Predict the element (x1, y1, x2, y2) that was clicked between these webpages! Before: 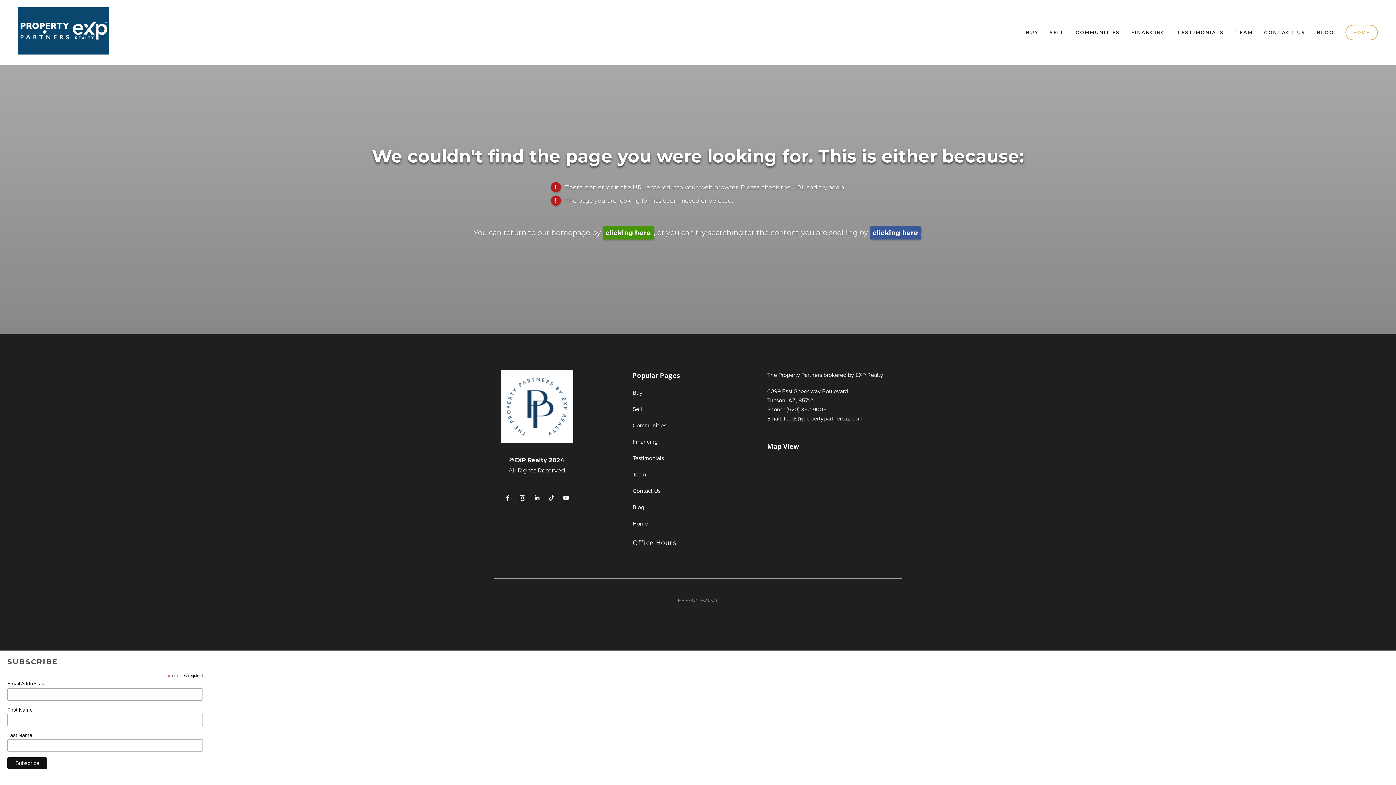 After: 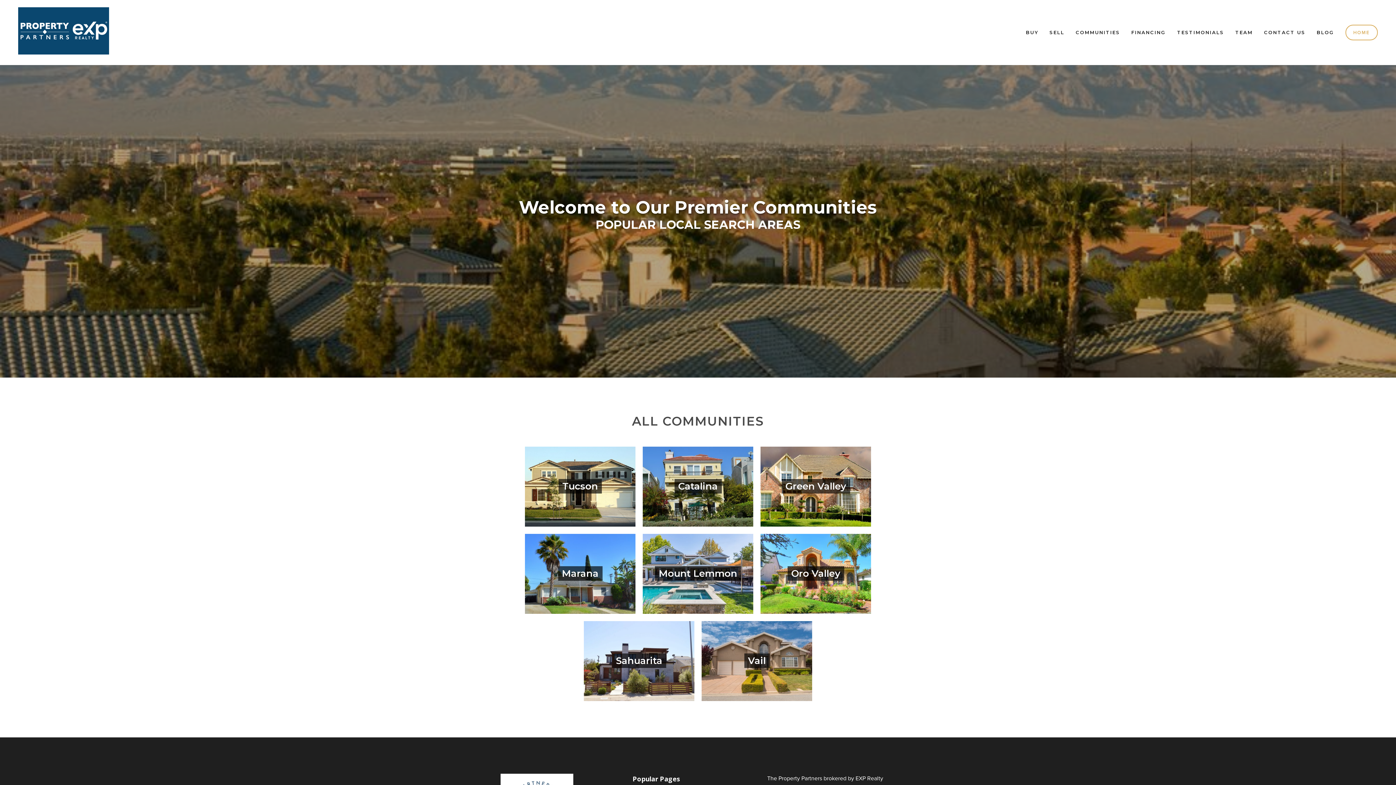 Action: bbox: (1076, 29, 1120, 35) label: COMMUNITIES